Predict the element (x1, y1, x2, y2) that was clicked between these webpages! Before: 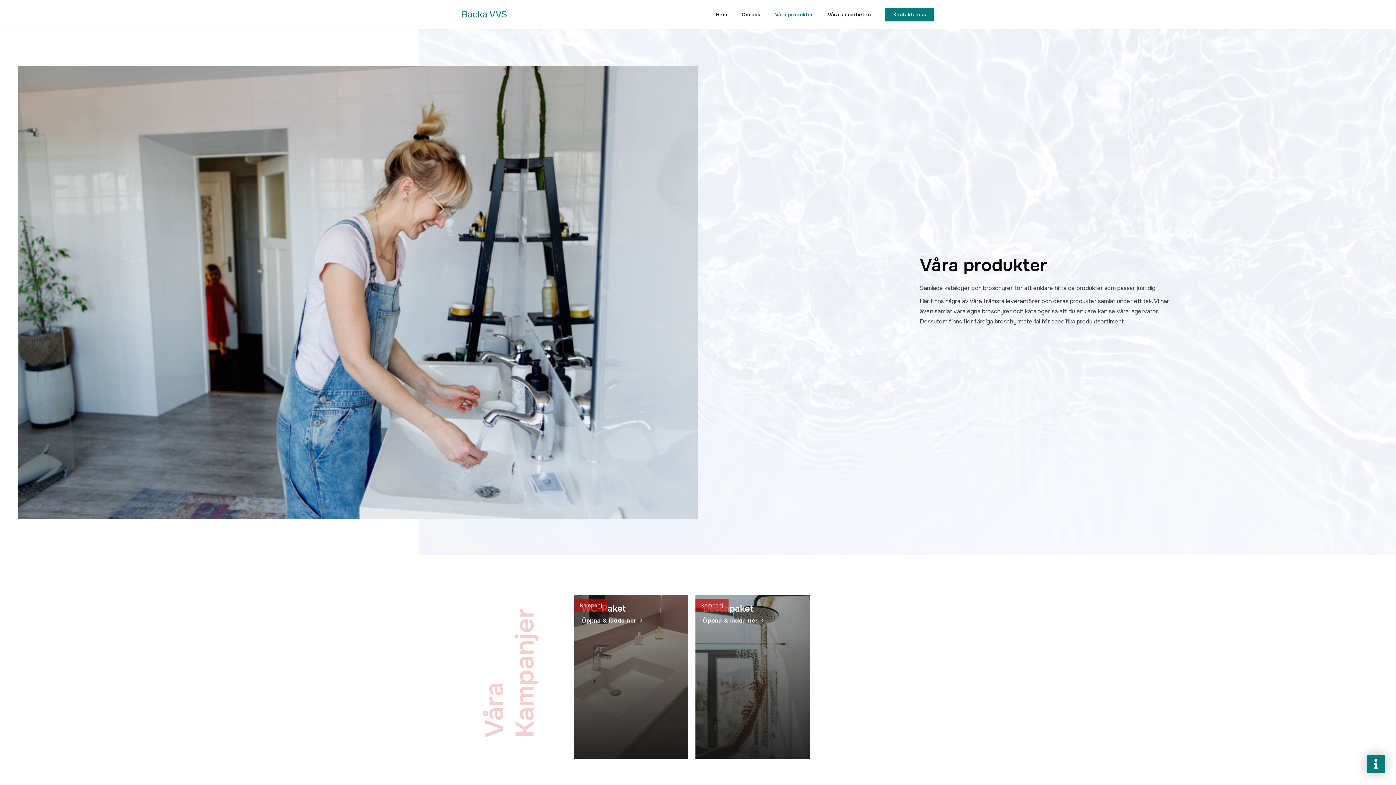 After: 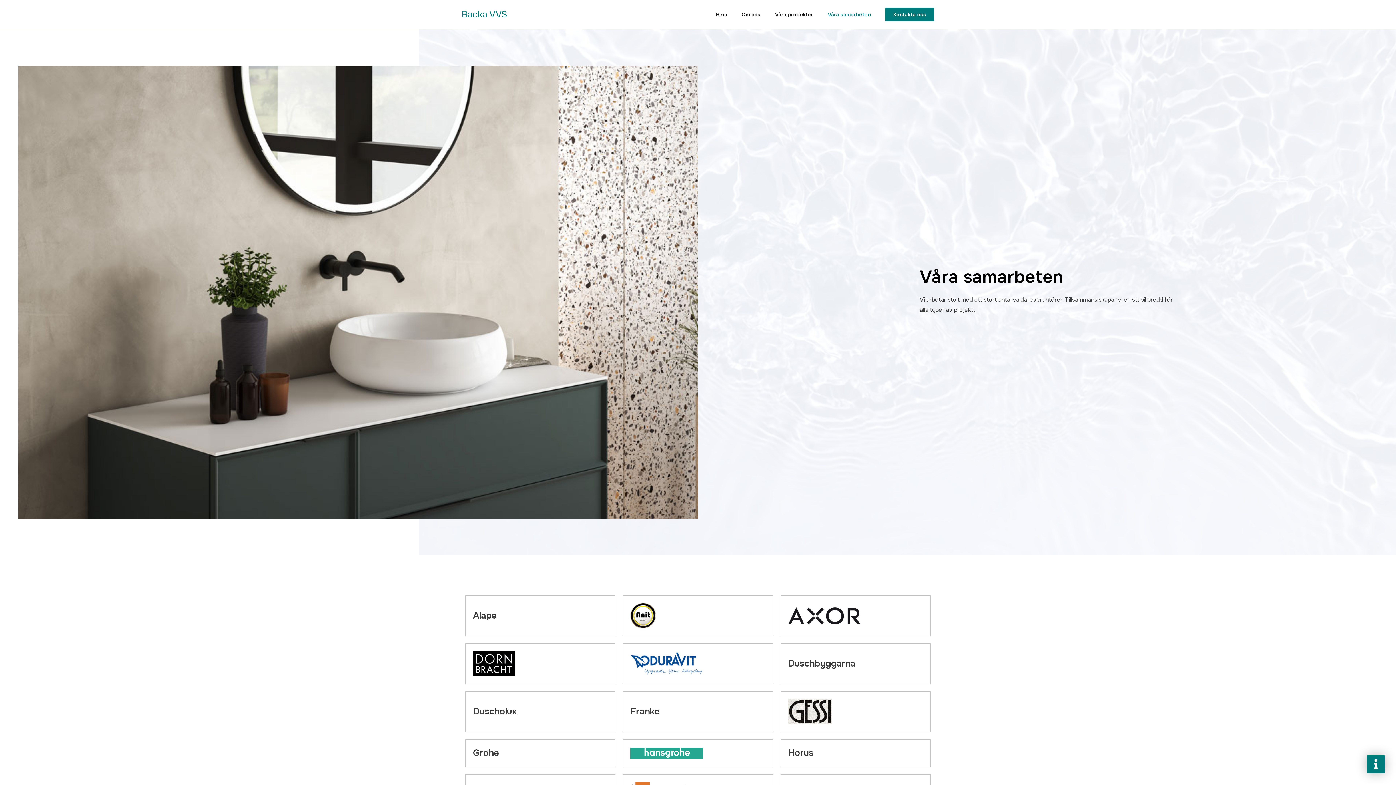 Action: bbox: (813, 0, 870, 29) label: Våra samarbeten